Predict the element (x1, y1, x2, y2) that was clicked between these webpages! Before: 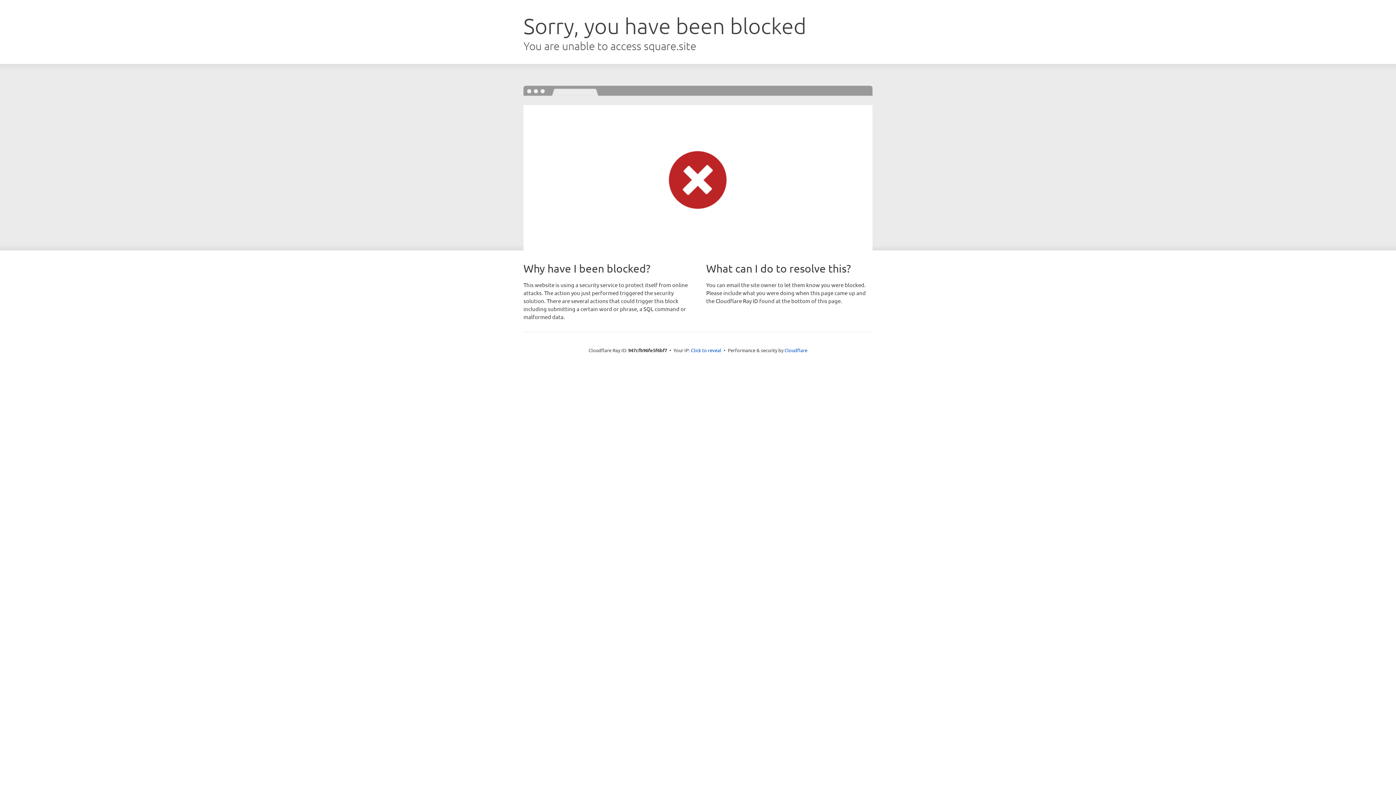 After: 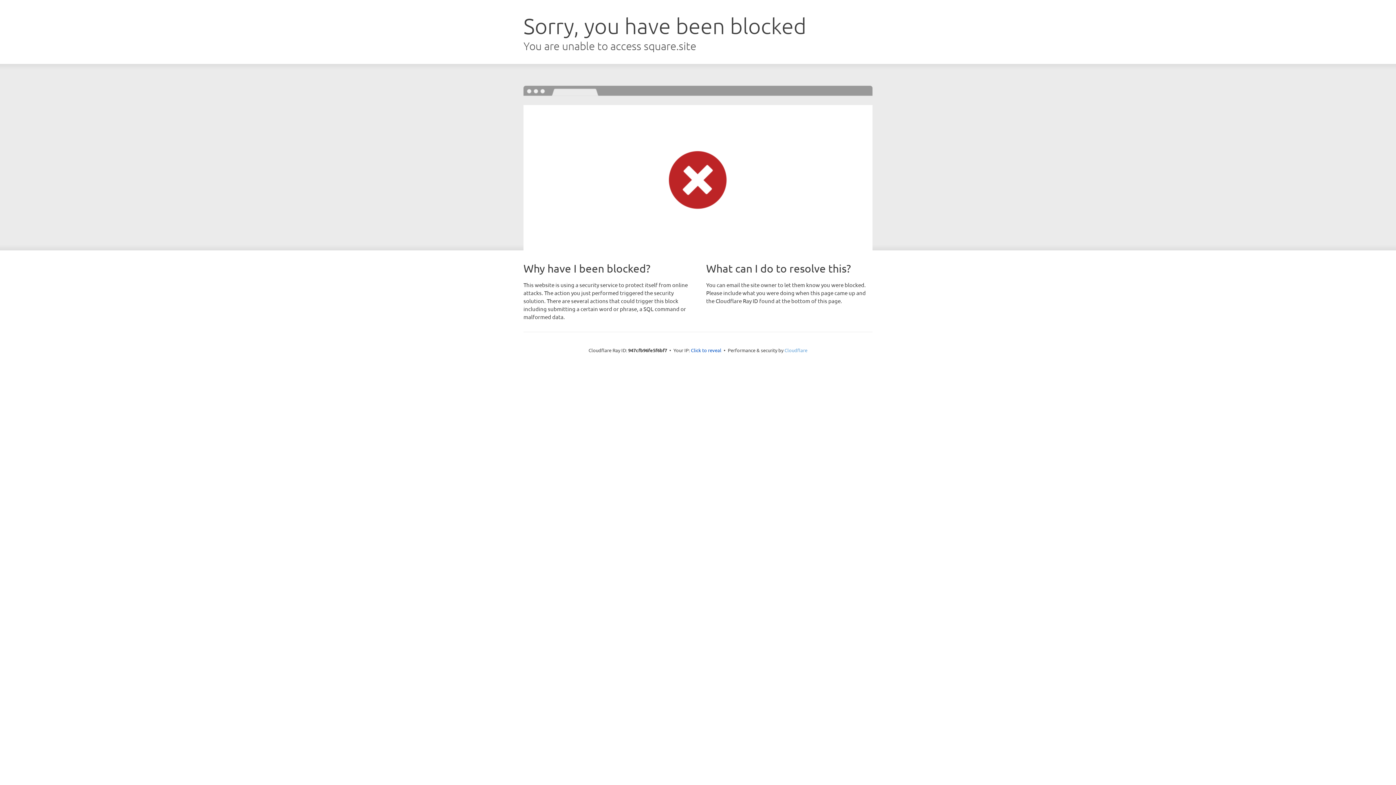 Action: bbox: (784, 347, 807, 353) label: Cloudflare